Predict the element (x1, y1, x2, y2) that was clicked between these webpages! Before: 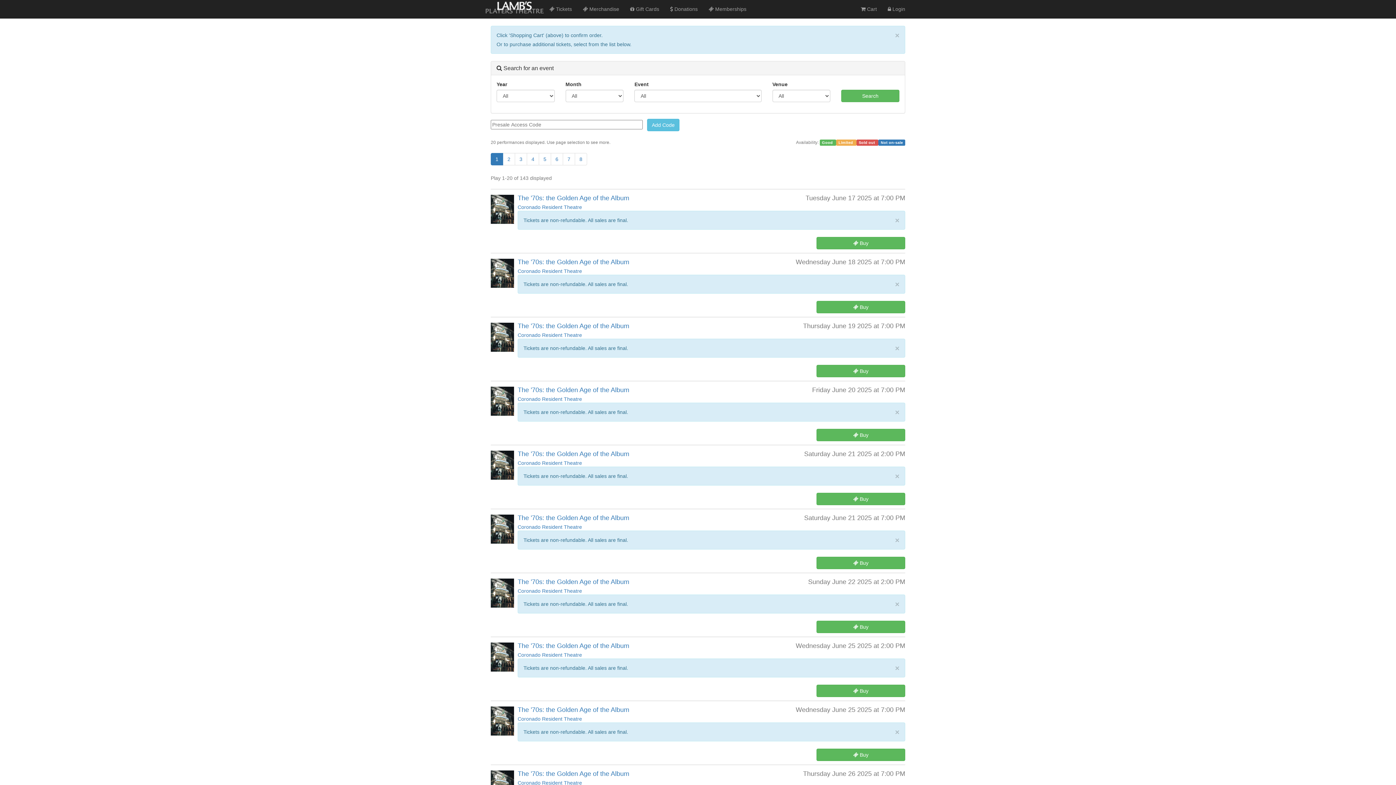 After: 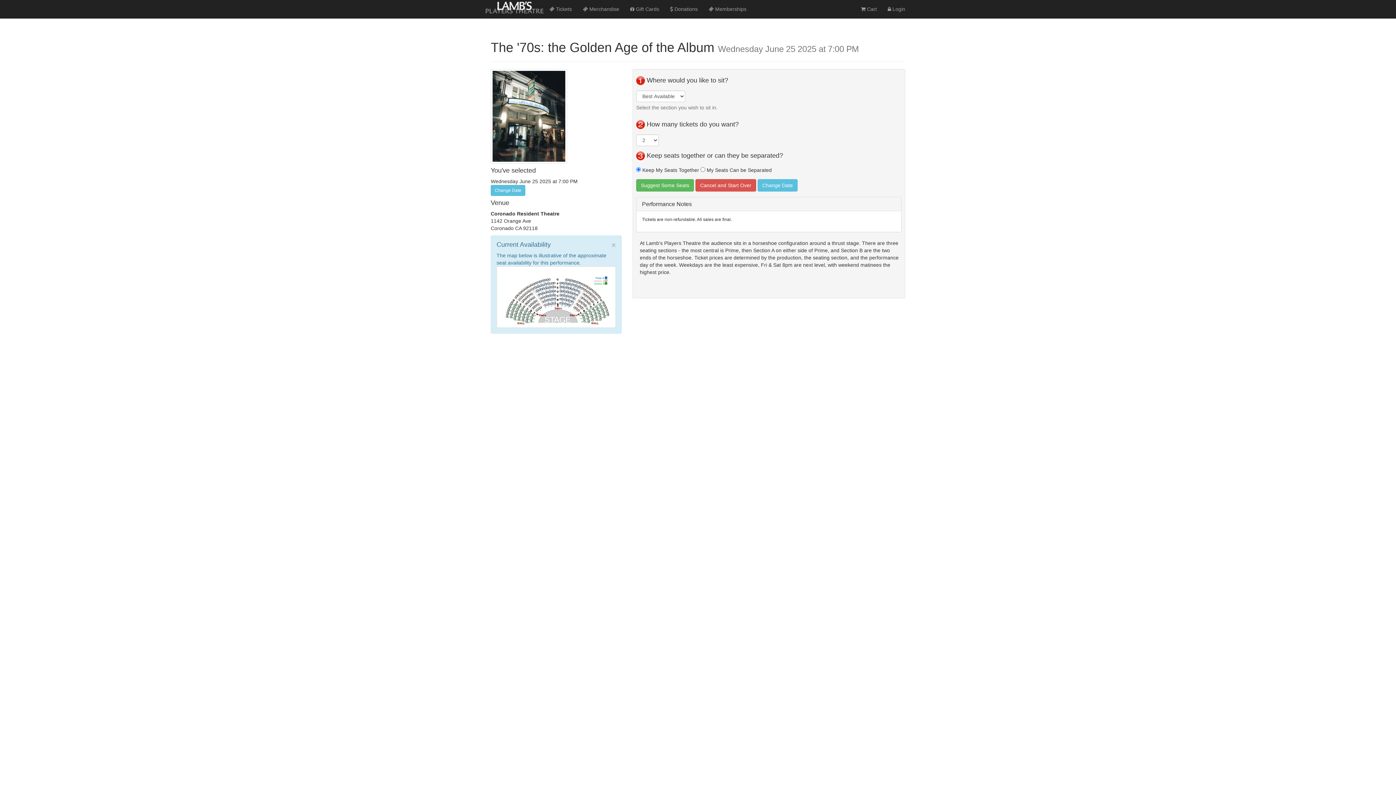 Action: label:  Buy bbox: (816, 749, 905, 761)